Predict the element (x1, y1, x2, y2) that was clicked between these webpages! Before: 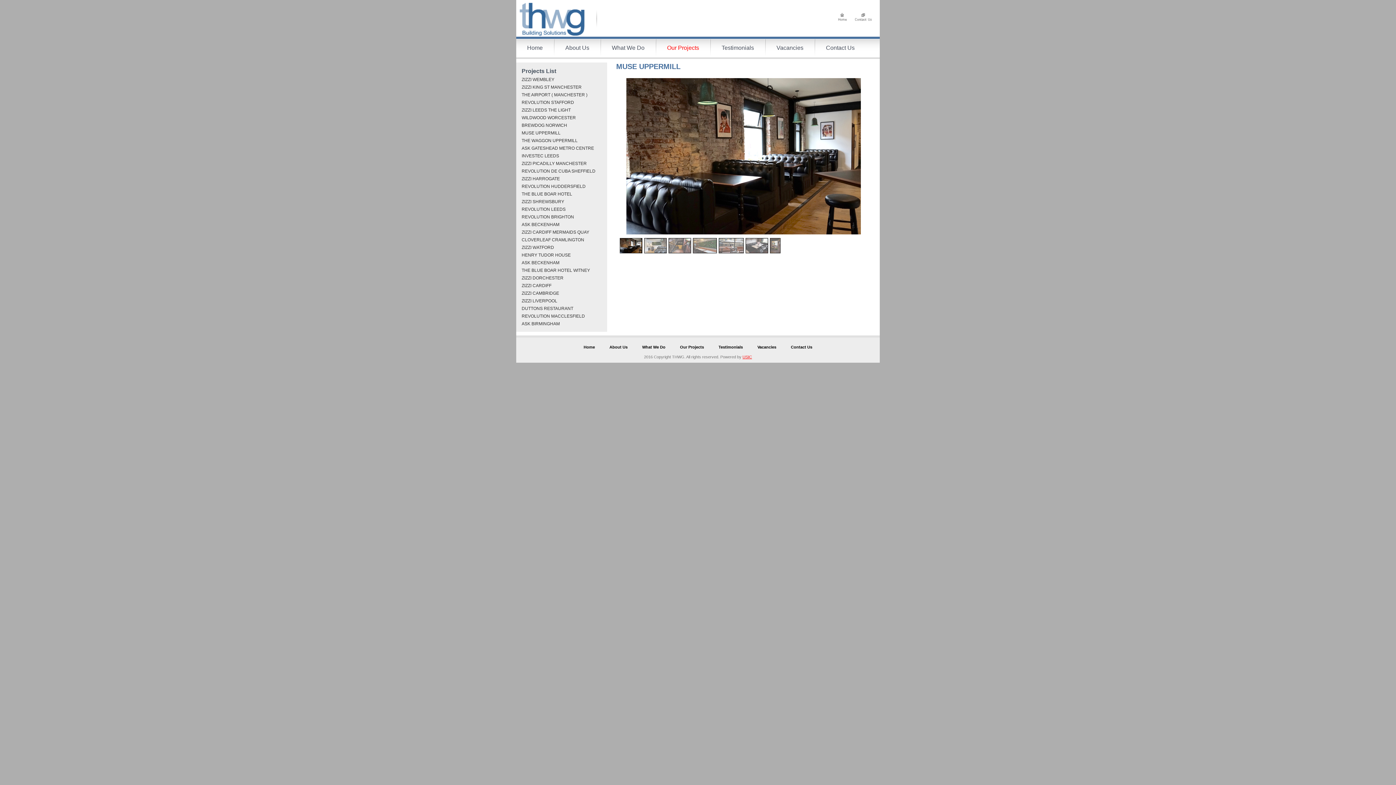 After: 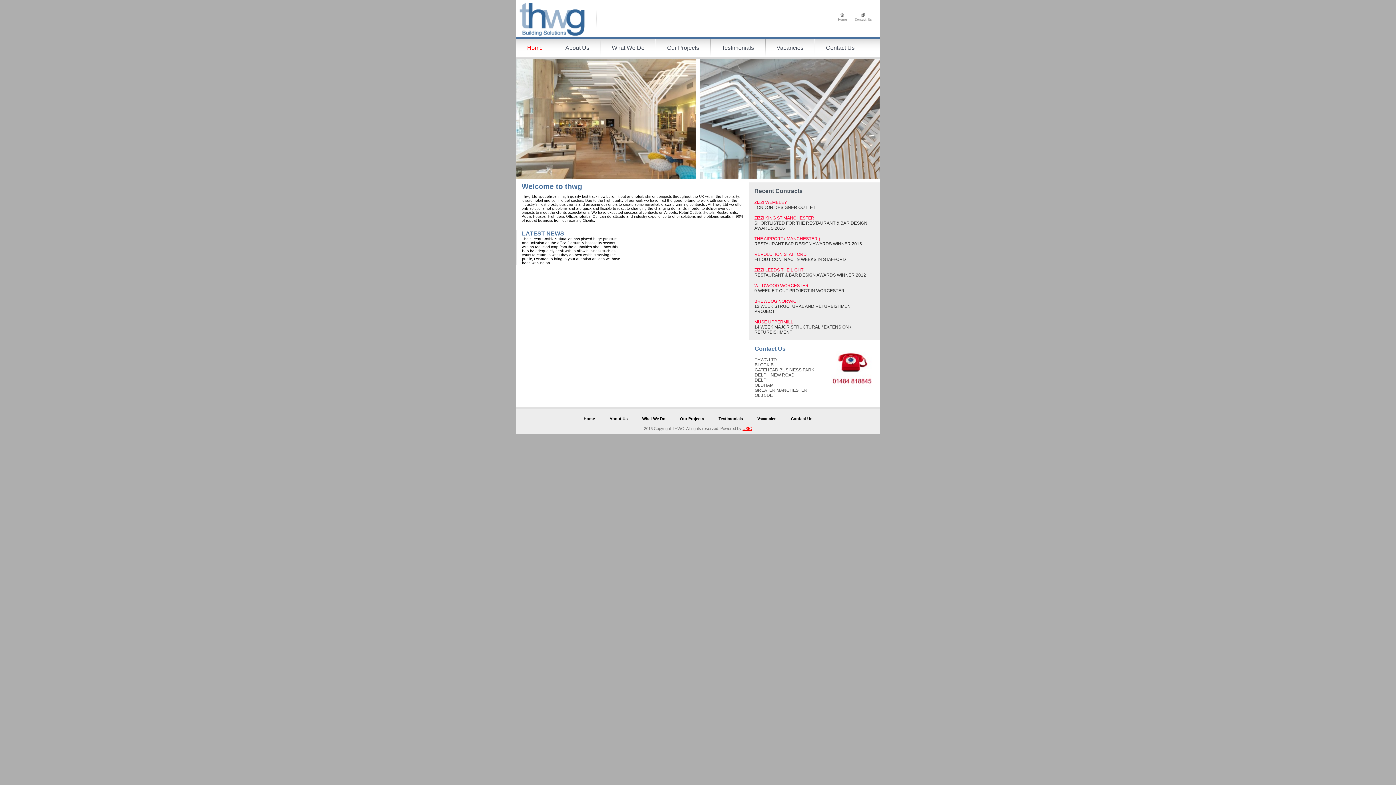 Action: bbox: (837, 31, 854, 35)